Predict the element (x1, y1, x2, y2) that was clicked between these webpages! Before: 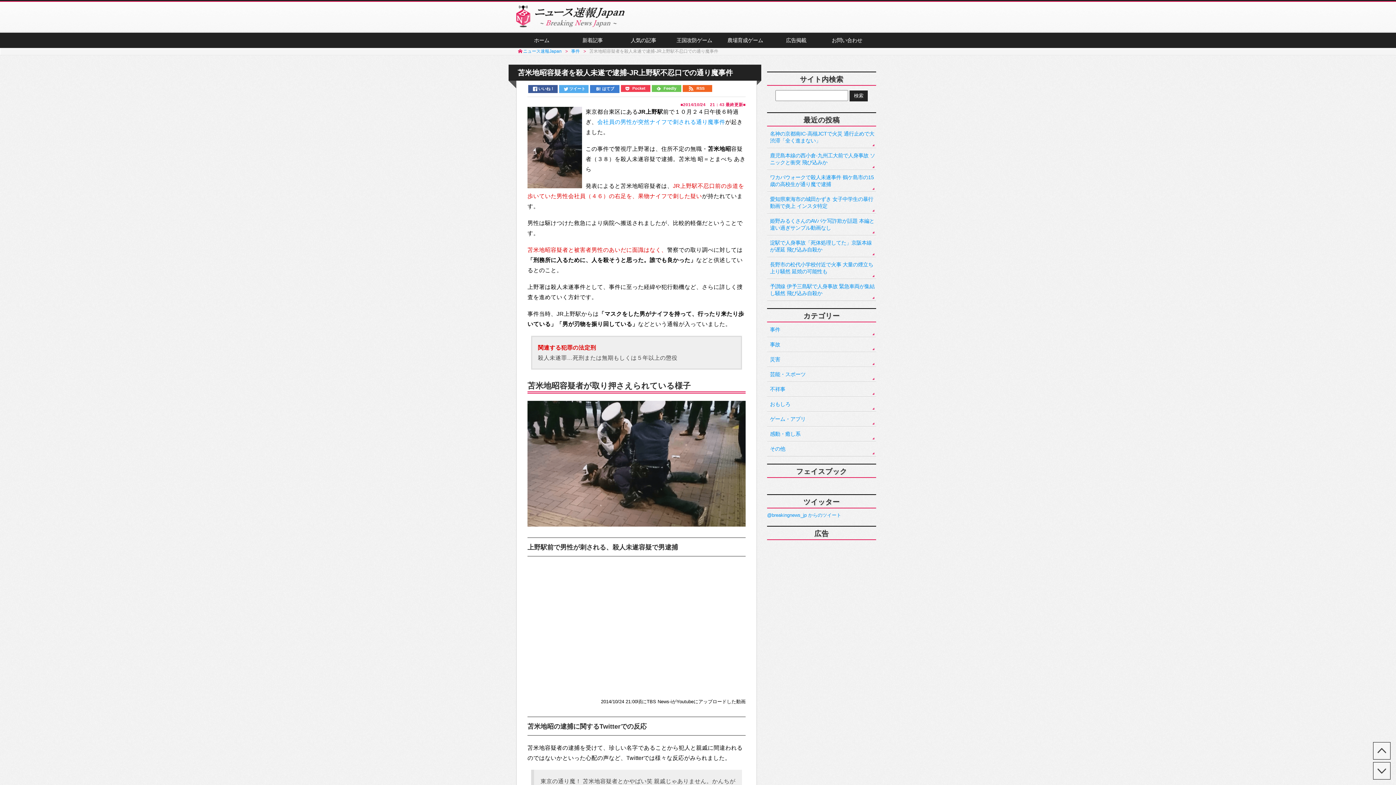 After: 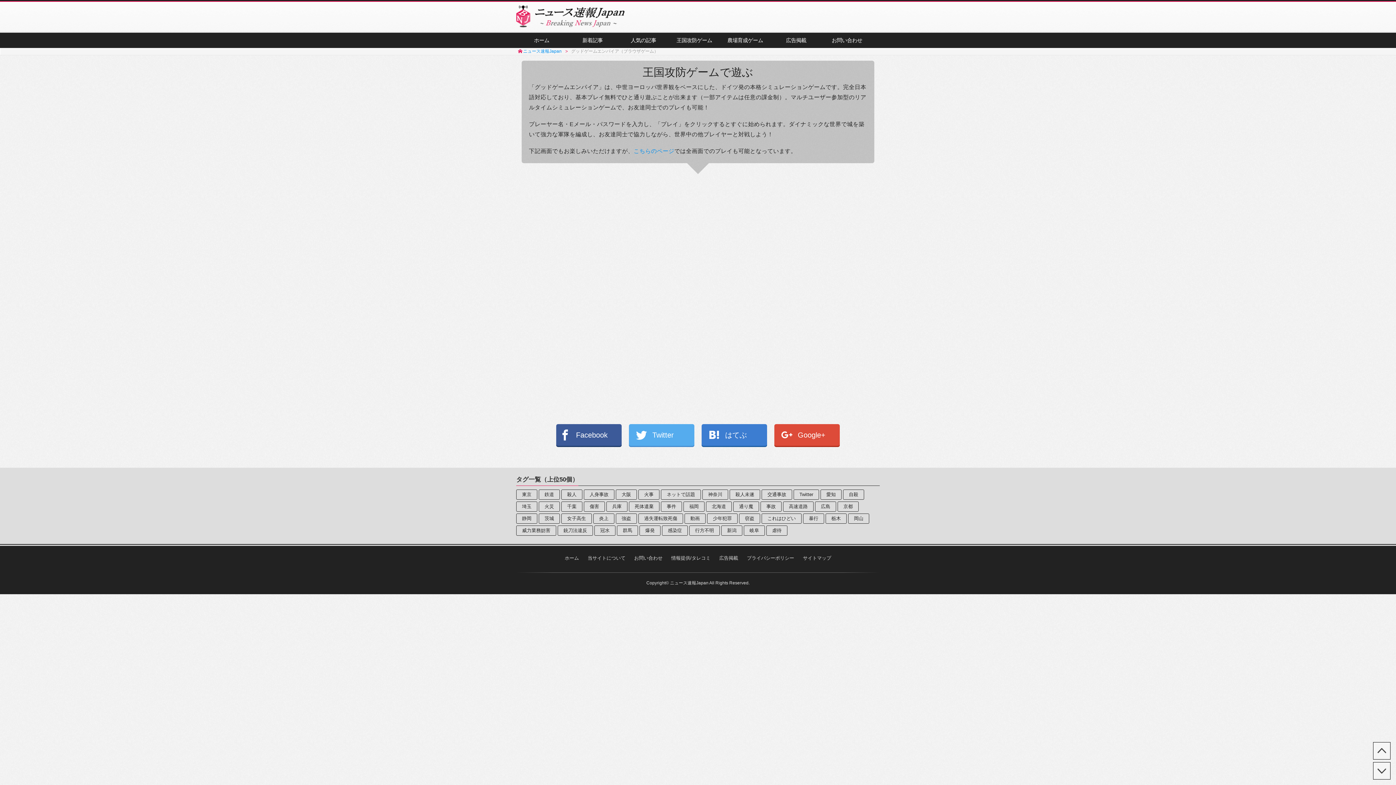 Action: label: 王国攻防ゲーム bbox: (669, 32, 720, 47)